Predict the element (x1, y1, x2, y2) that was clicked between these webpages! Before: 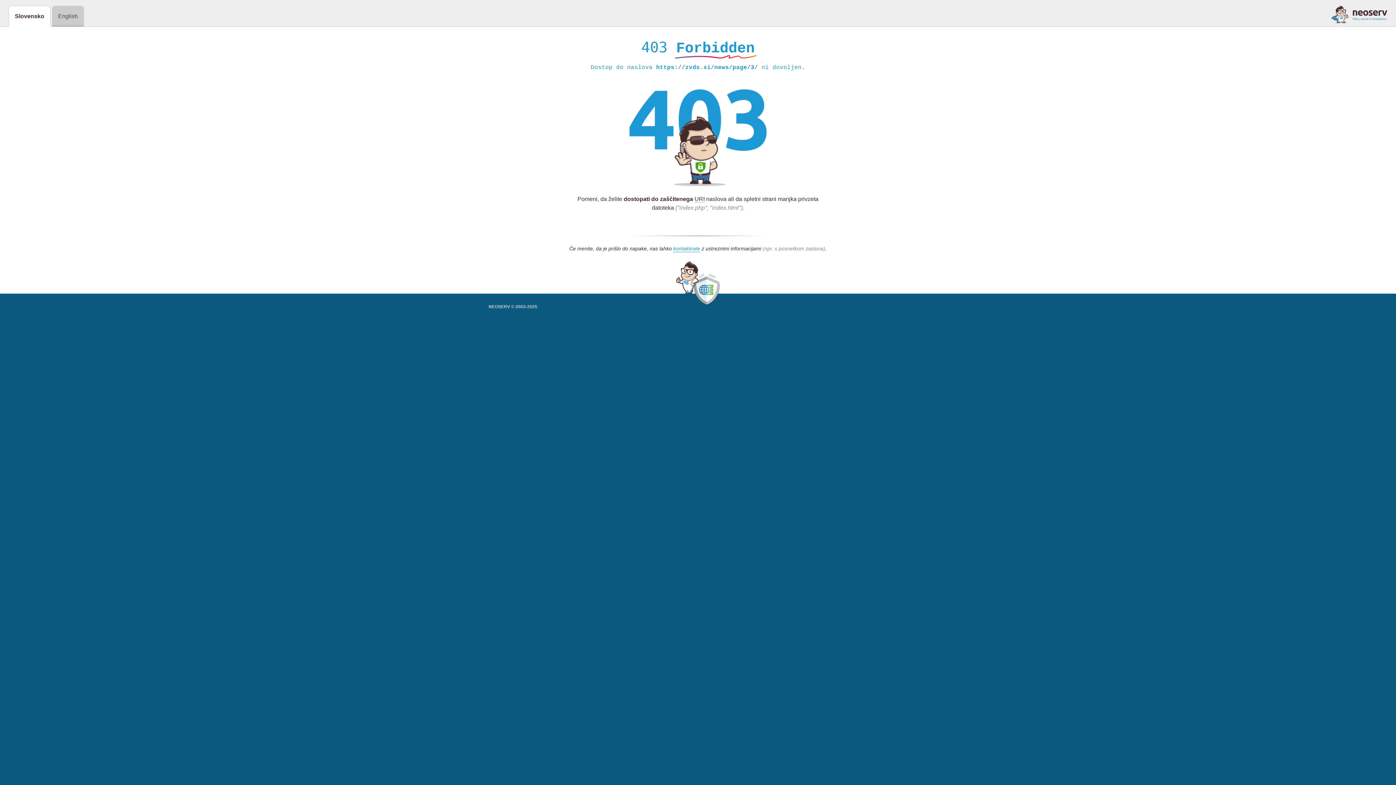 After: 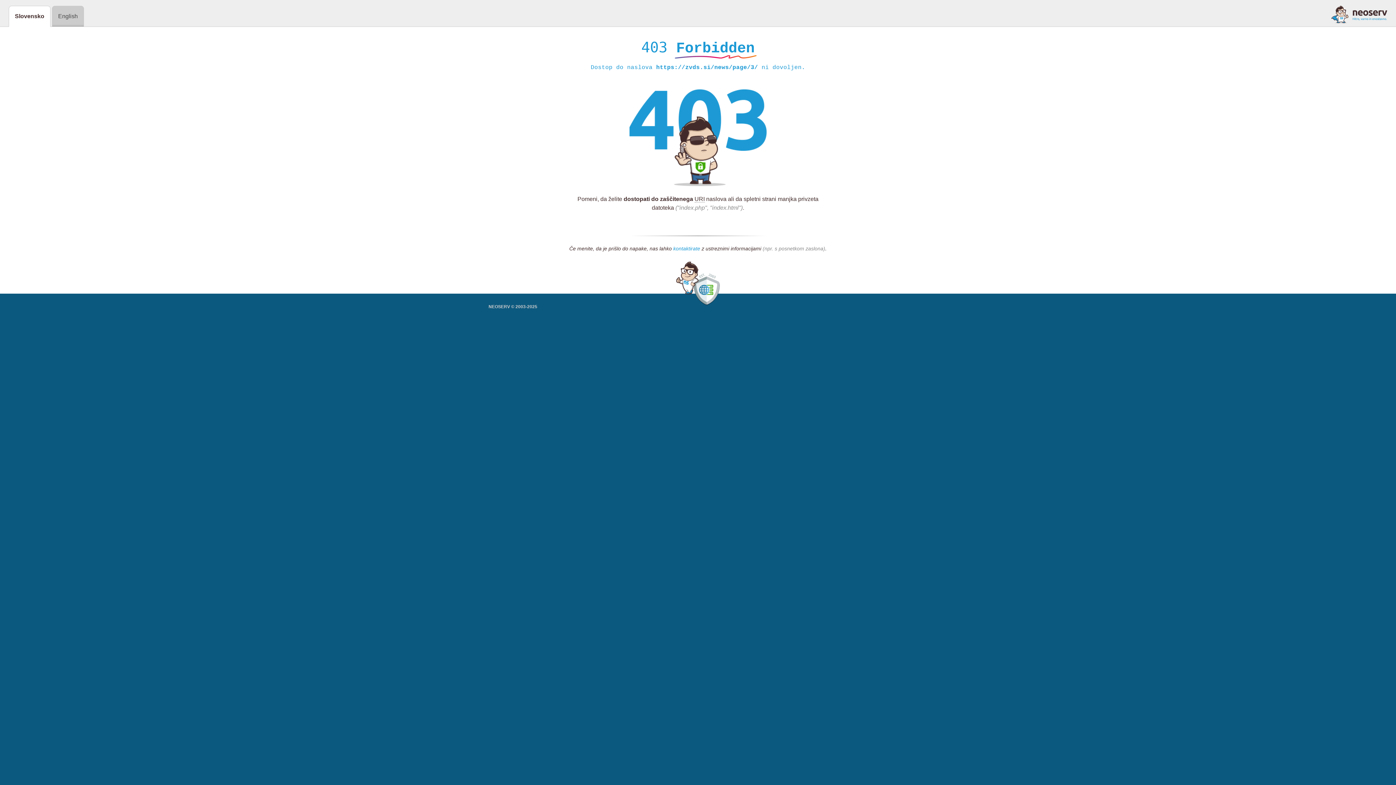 Action: bbox: (673, 245, 700, 252) label: kontaktirate